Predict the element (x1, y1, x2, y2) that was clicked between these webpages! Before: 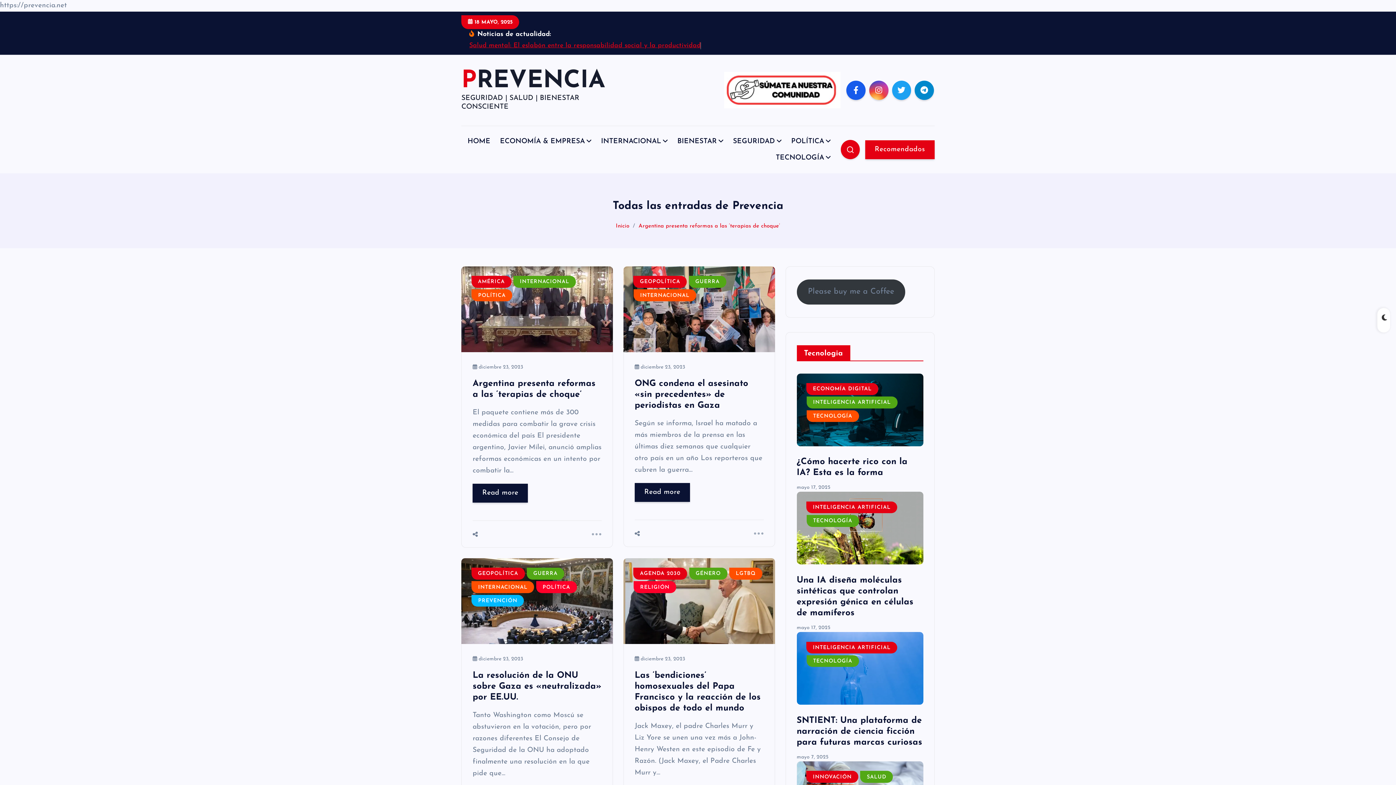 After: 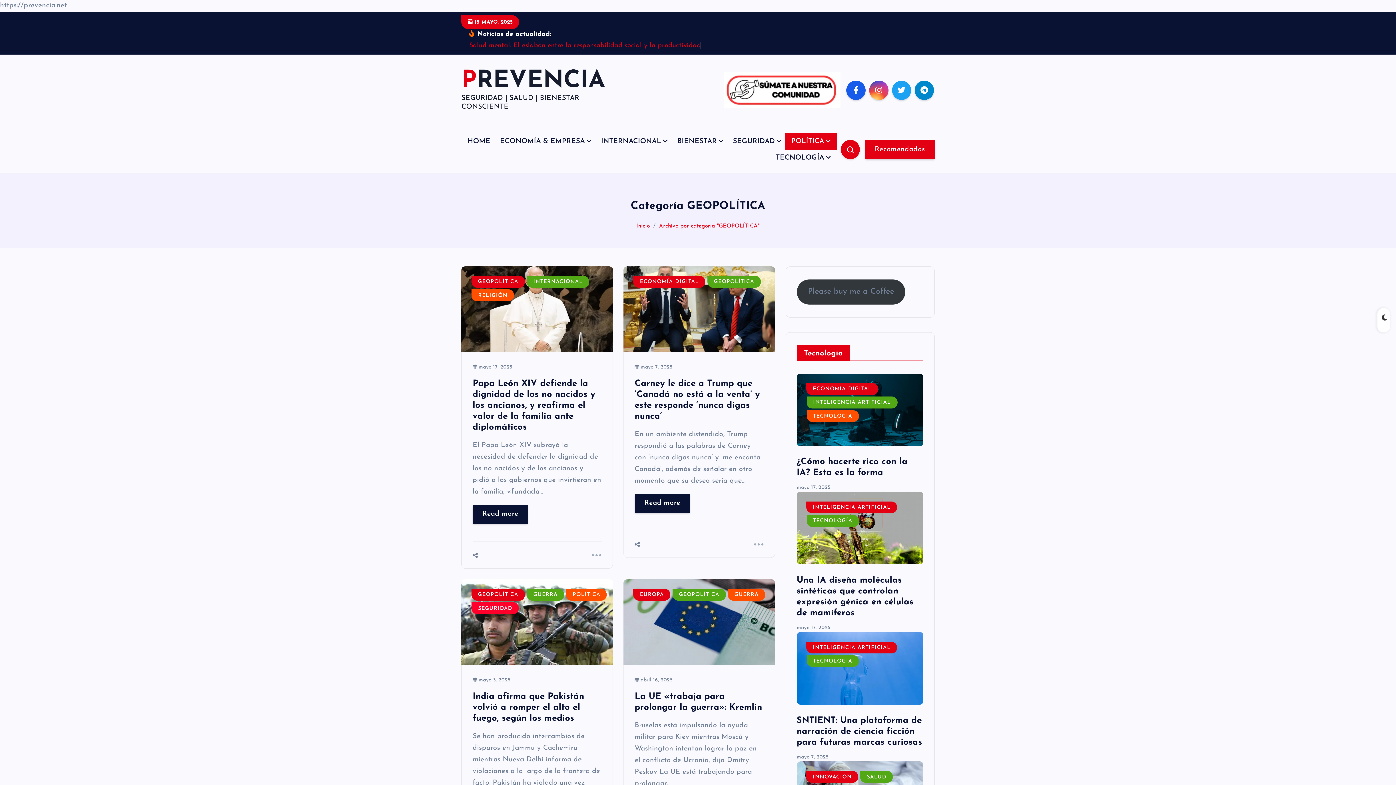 Action: bbox: (471, 568, 524, 579) label: GEOPOLÍTICA